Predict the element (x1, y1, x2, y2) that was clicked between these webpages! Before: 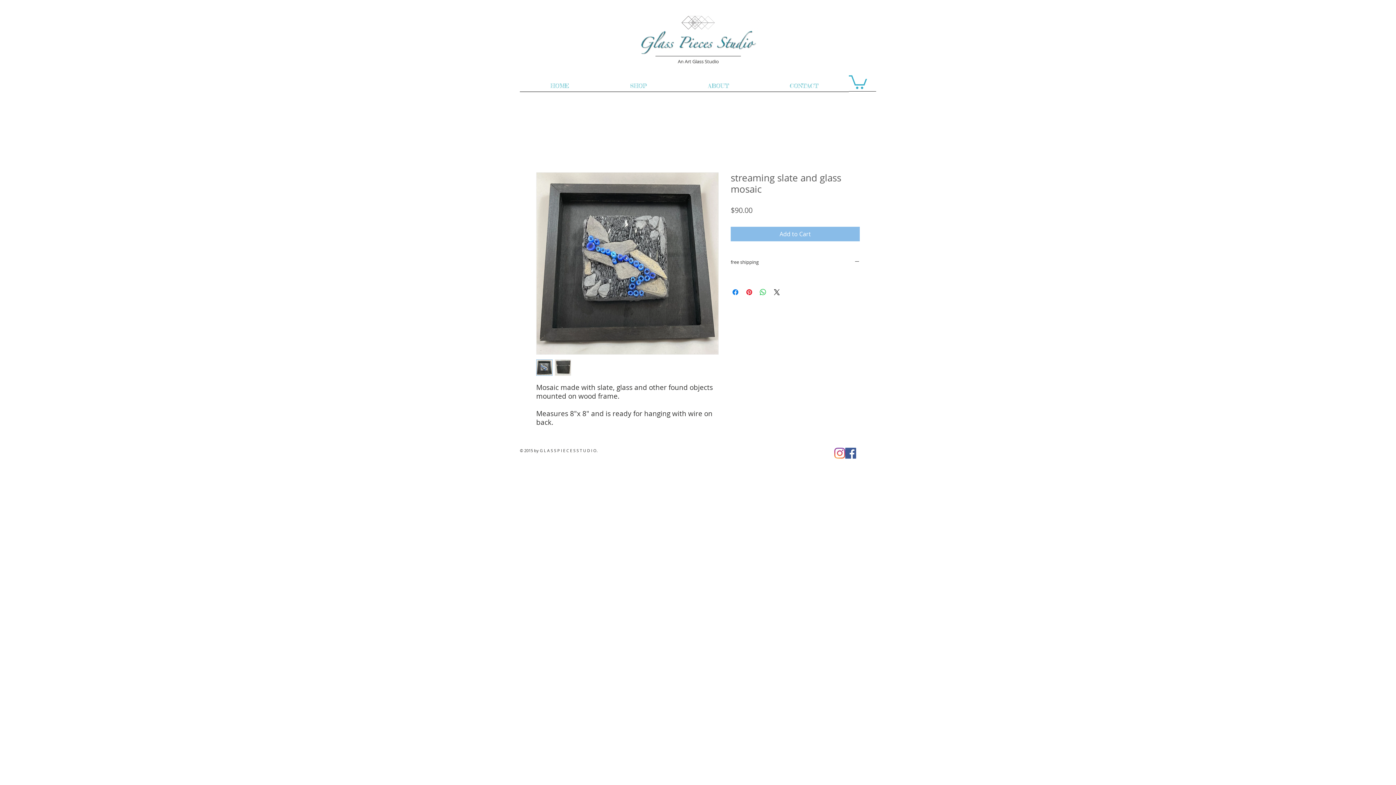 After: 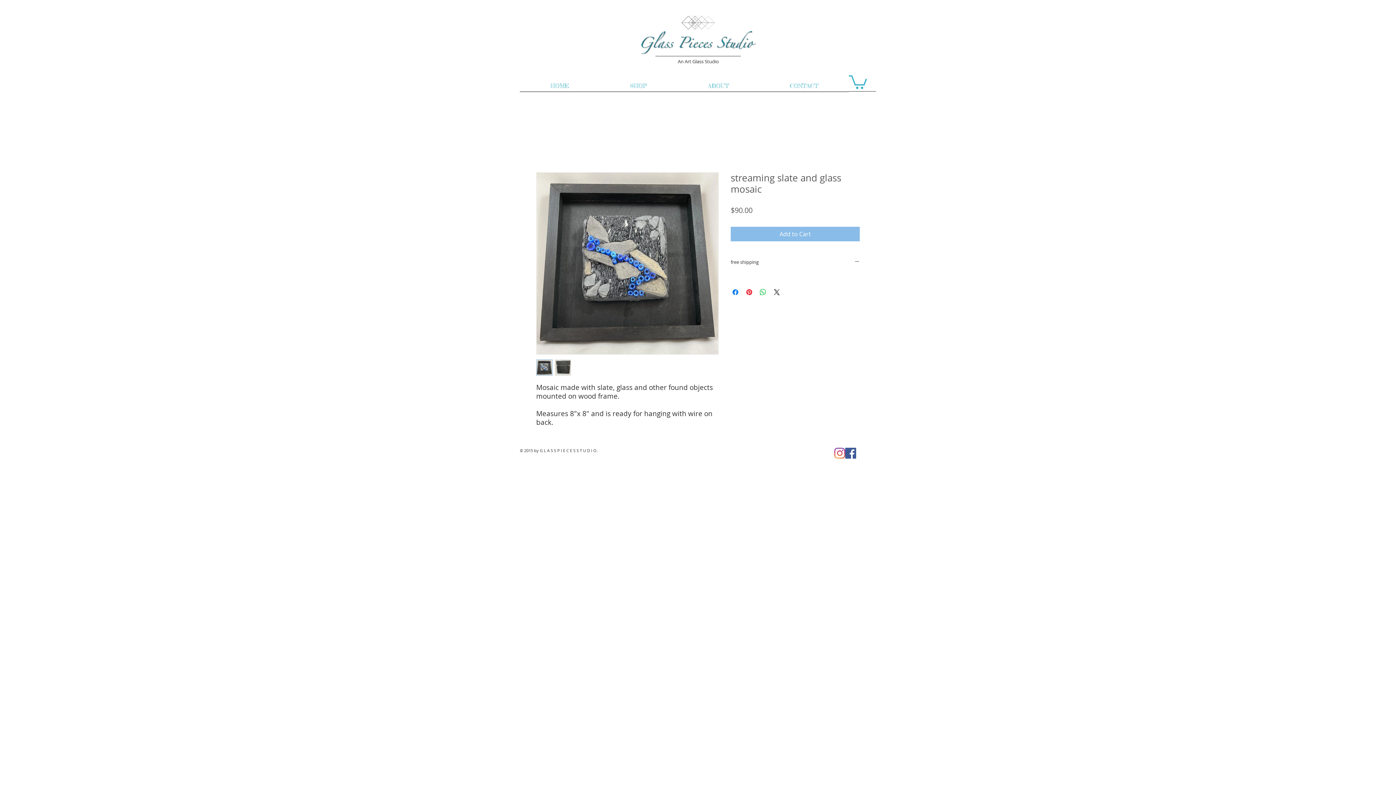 Action: label: Facebook bbox: (845, 448, 856, 458)